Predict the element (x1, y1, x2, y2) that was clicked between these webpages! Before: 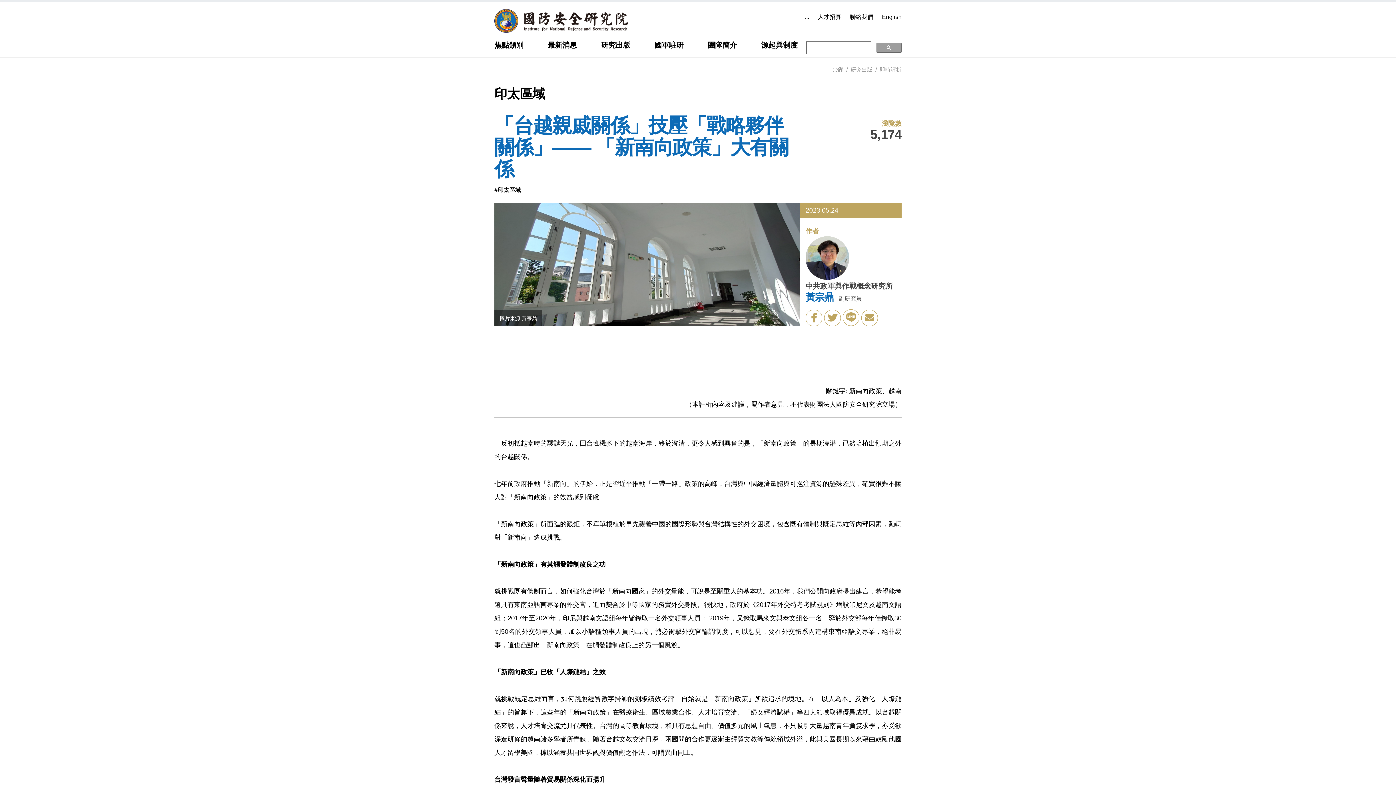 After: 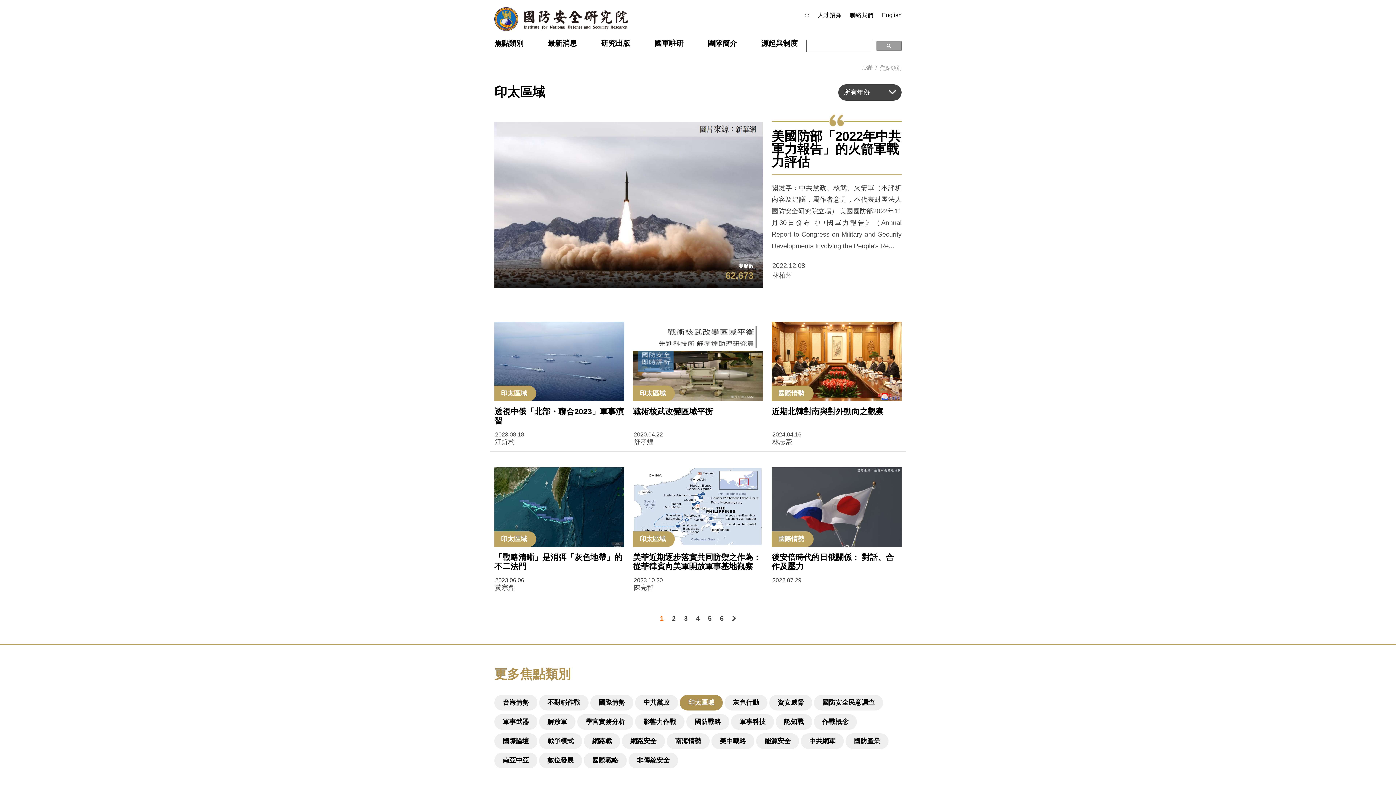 Action: bbox: (494, 185, 526, 194) label: #印太區域